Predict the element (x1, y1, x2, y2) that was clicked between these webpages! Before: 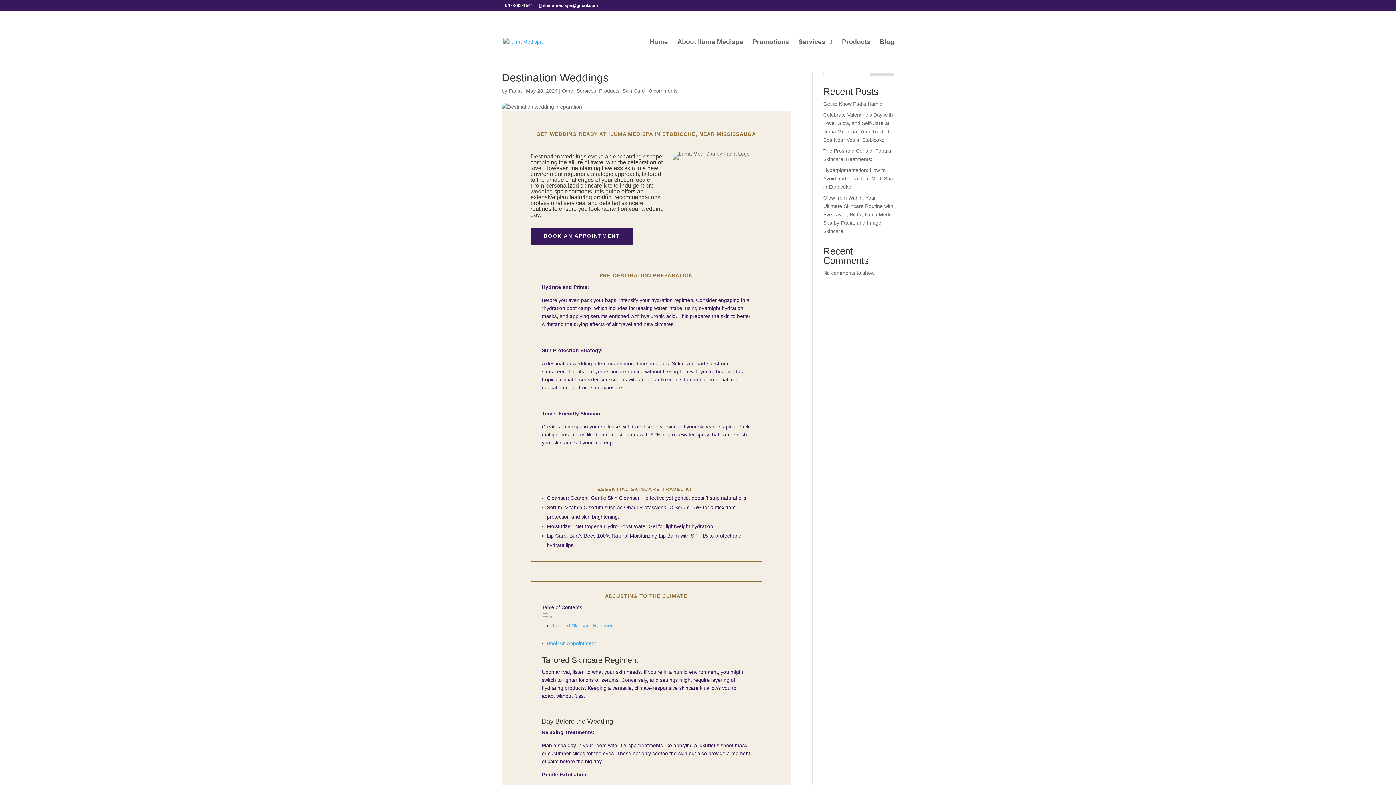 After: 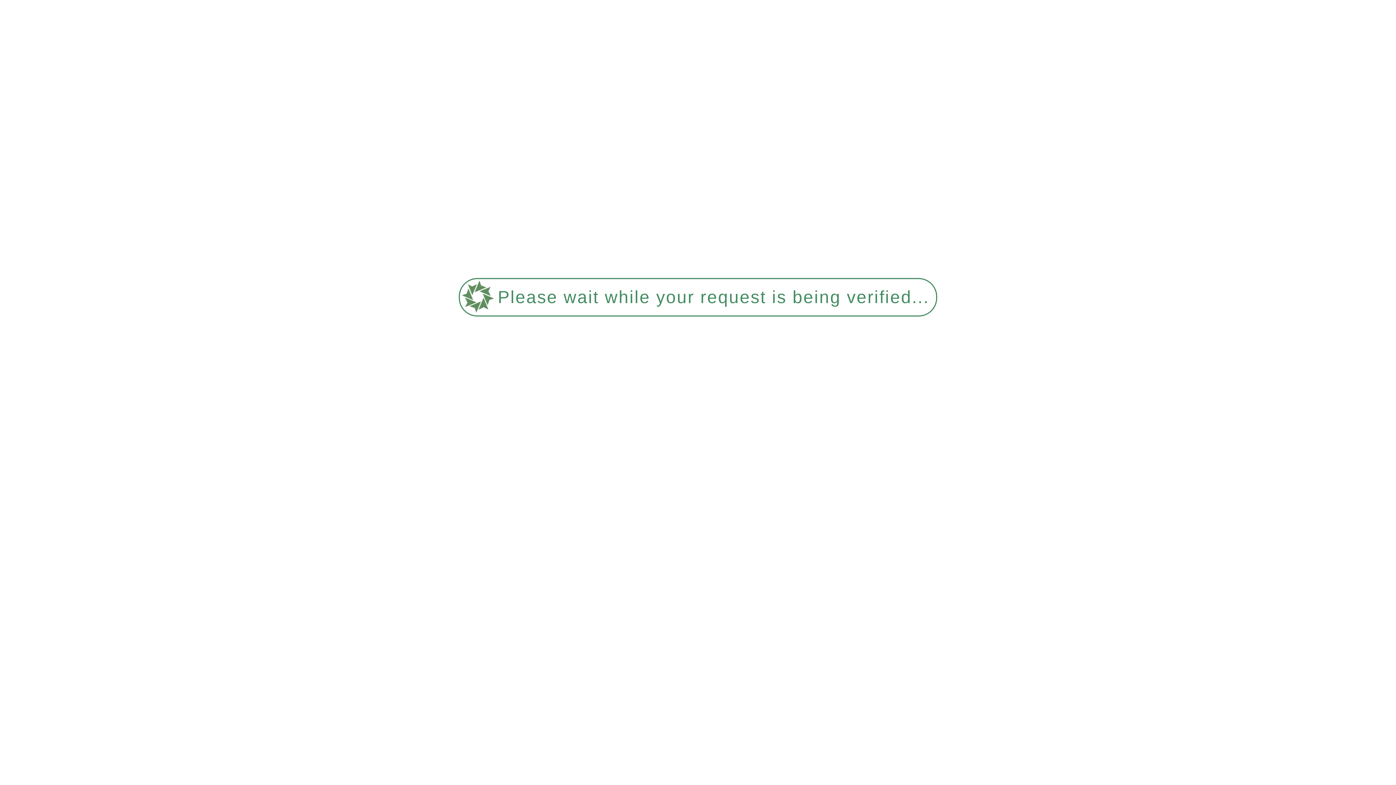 Action: label: Glow from Within: Your Ultimate Skincare Routine with Eve Taylor, BiON, Iluma Medi Spa by Fadia, and Image Skincare bbox: (823, 194, 893, 234)